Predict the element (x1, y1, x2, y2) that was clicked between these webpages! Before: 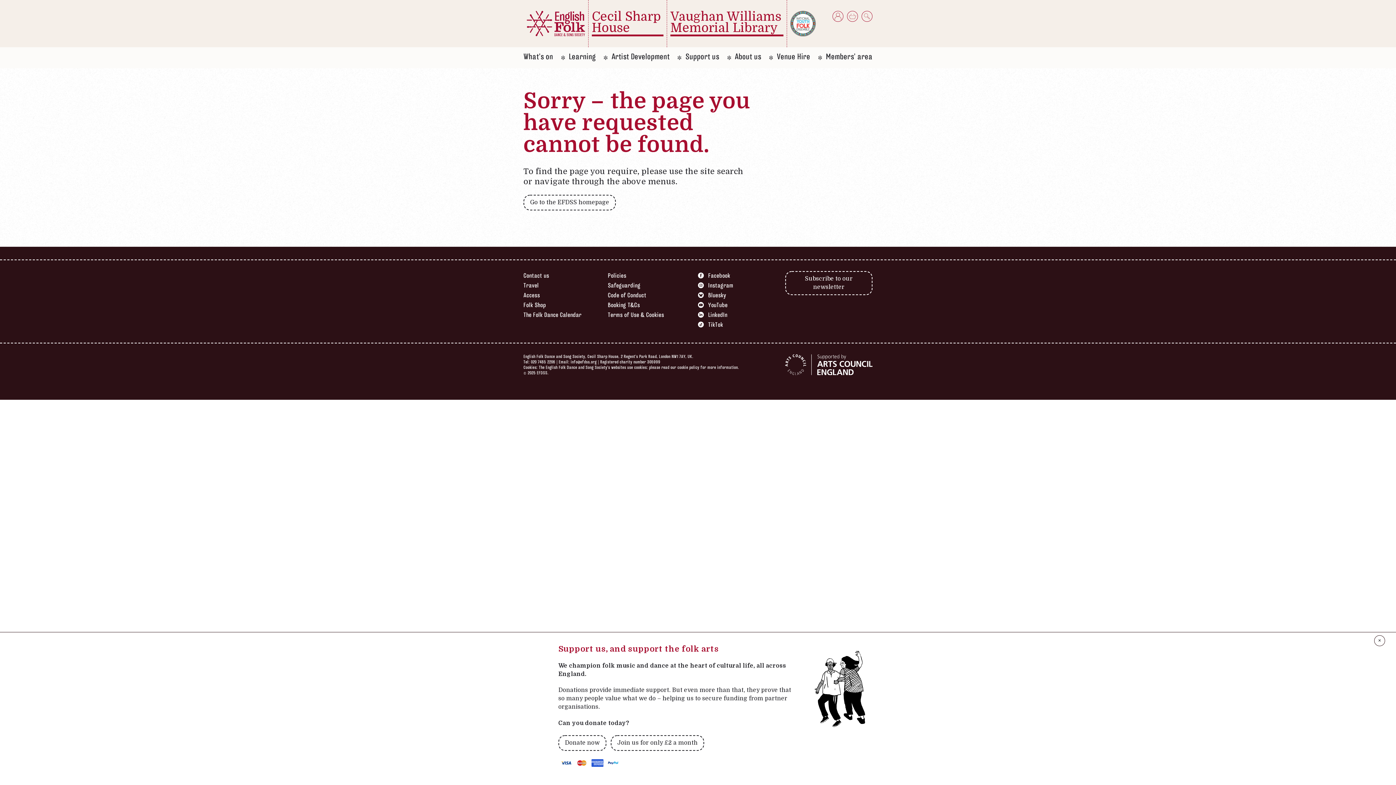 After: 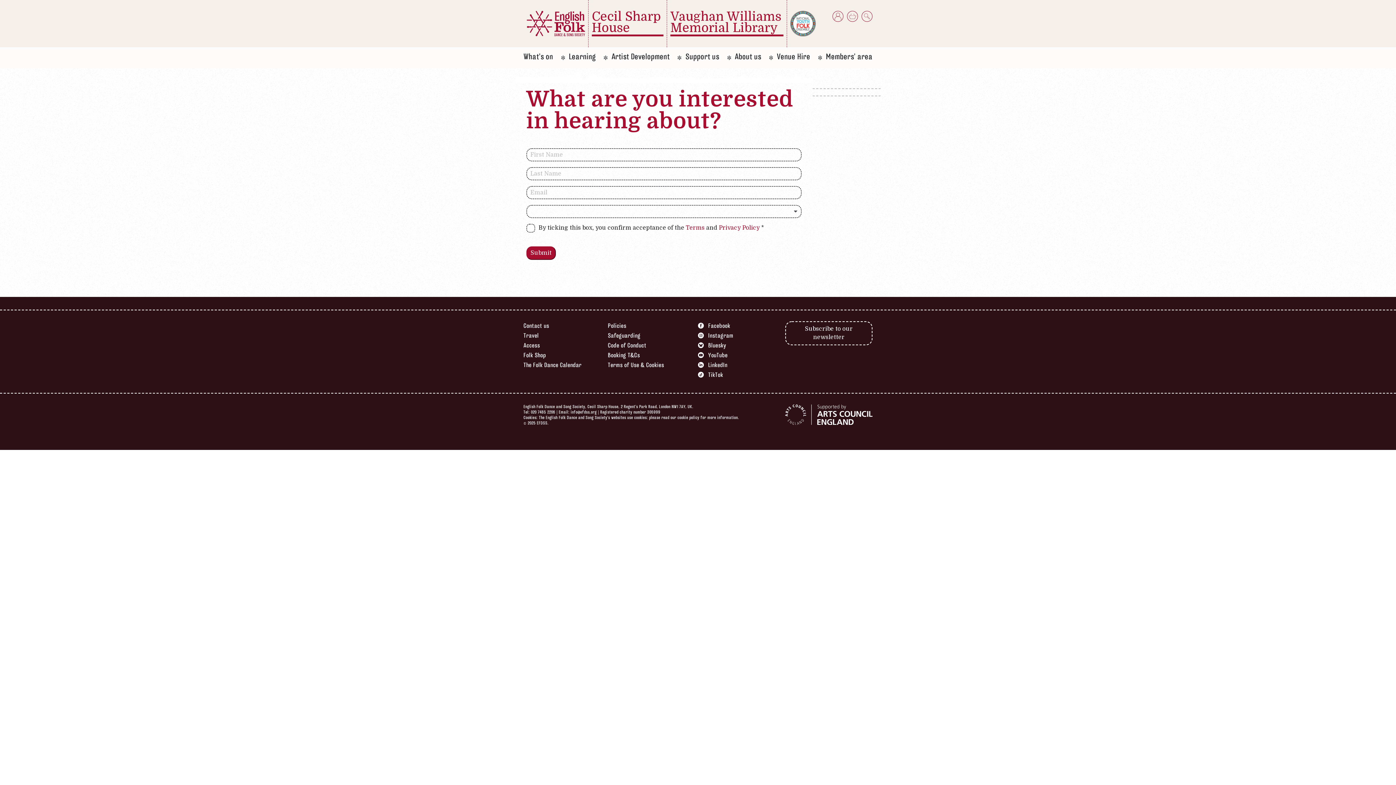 Action: bbox: (785, 271, 872, 295) label: Subscribe to our newsletter